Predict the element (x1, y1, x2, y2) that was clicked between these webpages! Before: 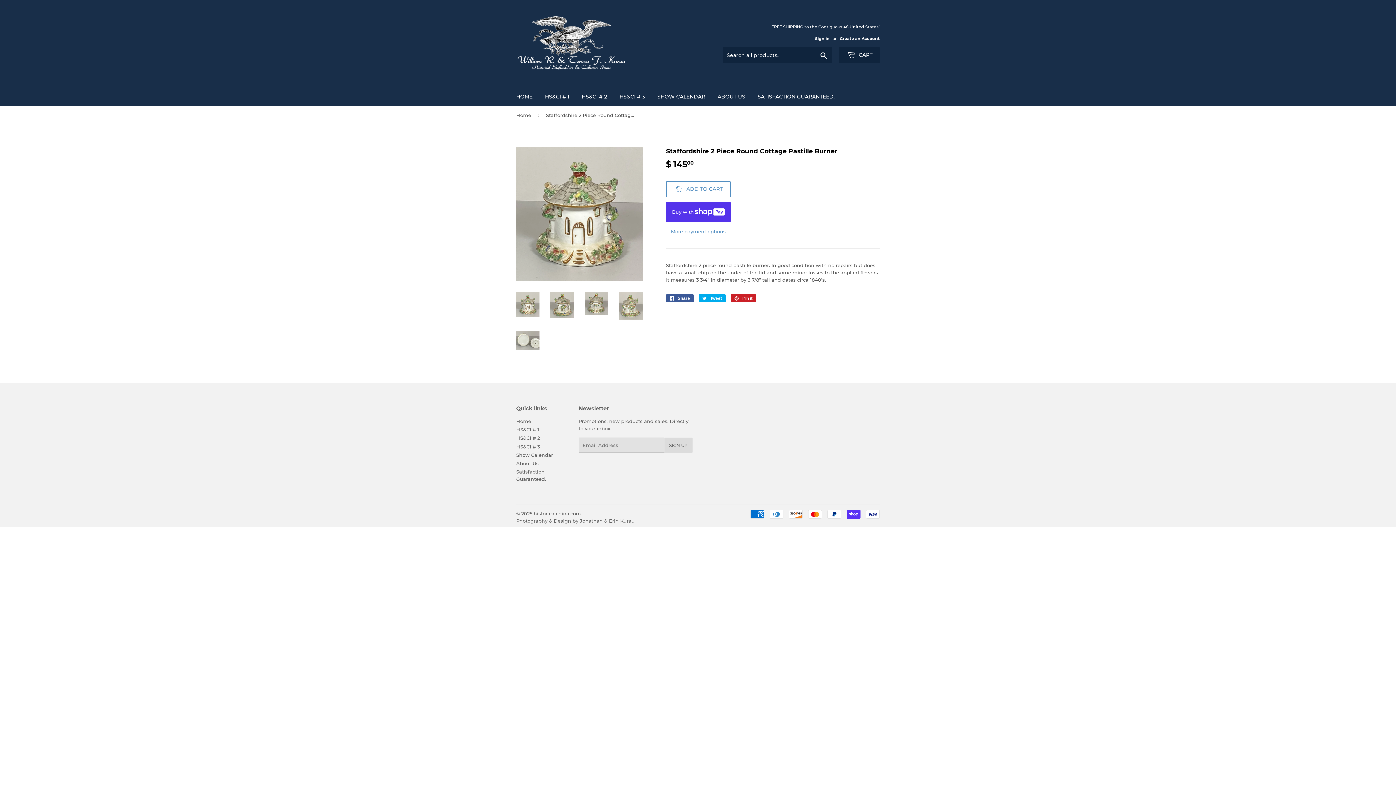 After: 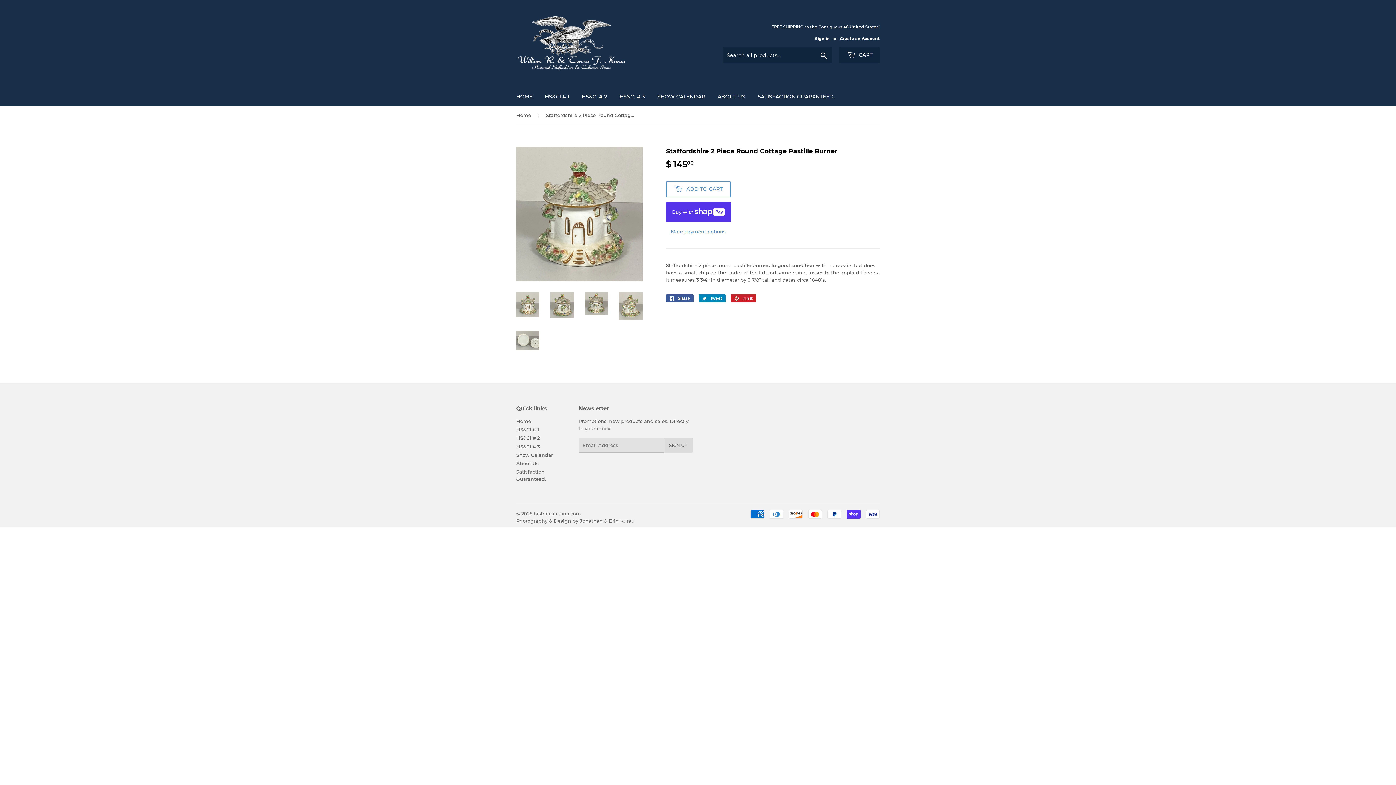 Action: label:  Tweet
Tweet on Twitter bbox: (698, 294, 725, 302)